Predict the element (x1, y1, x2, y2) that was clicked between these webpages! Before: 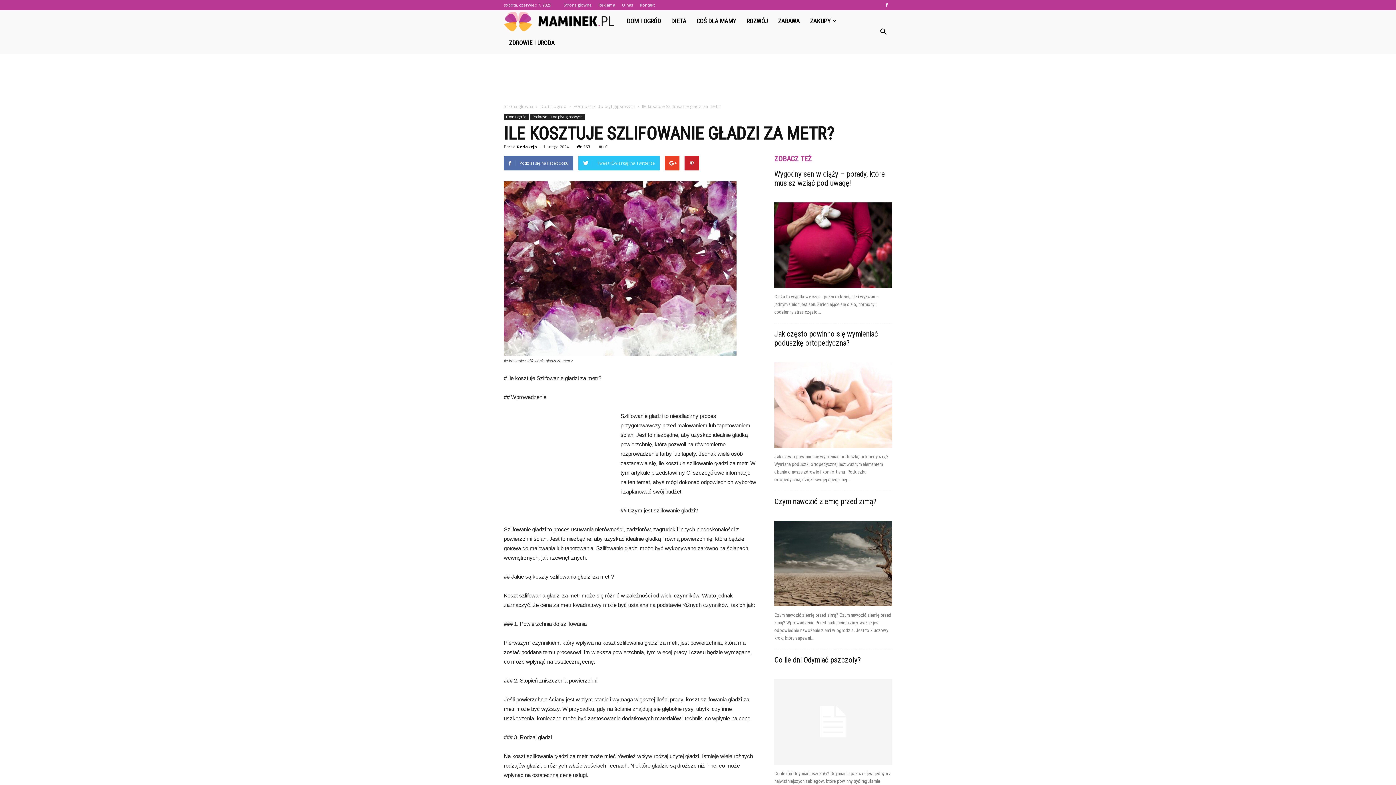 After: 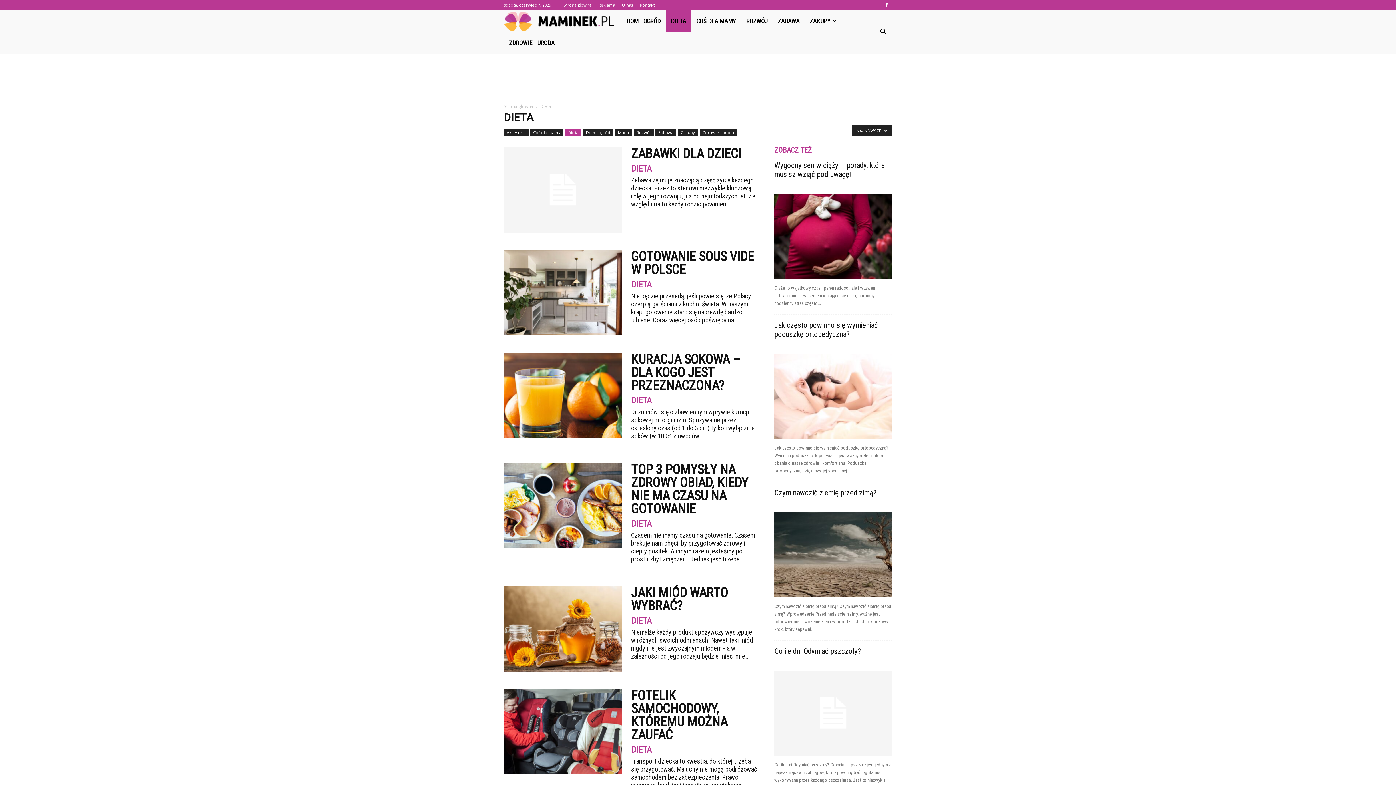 Action: label: DIETA bbox: (666, 10, 691, 32)